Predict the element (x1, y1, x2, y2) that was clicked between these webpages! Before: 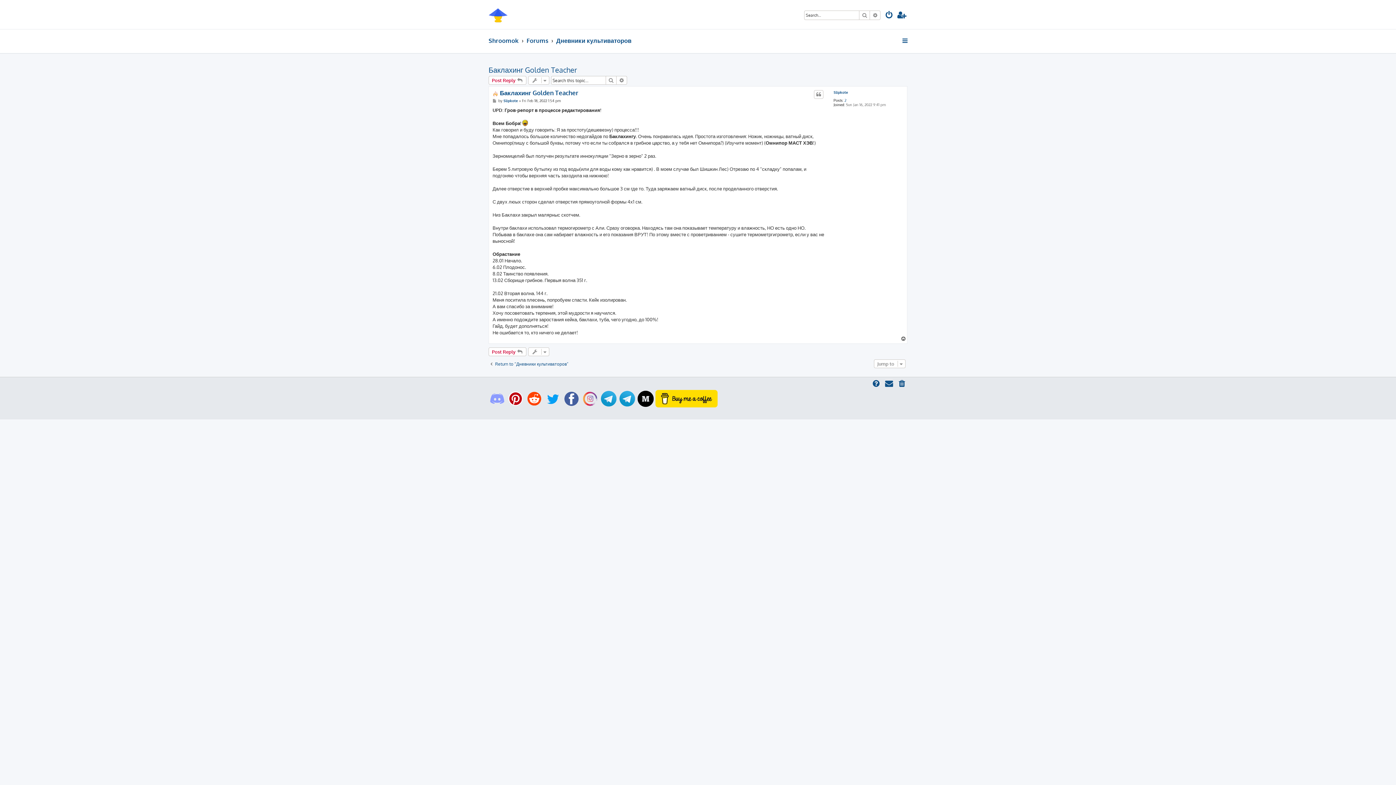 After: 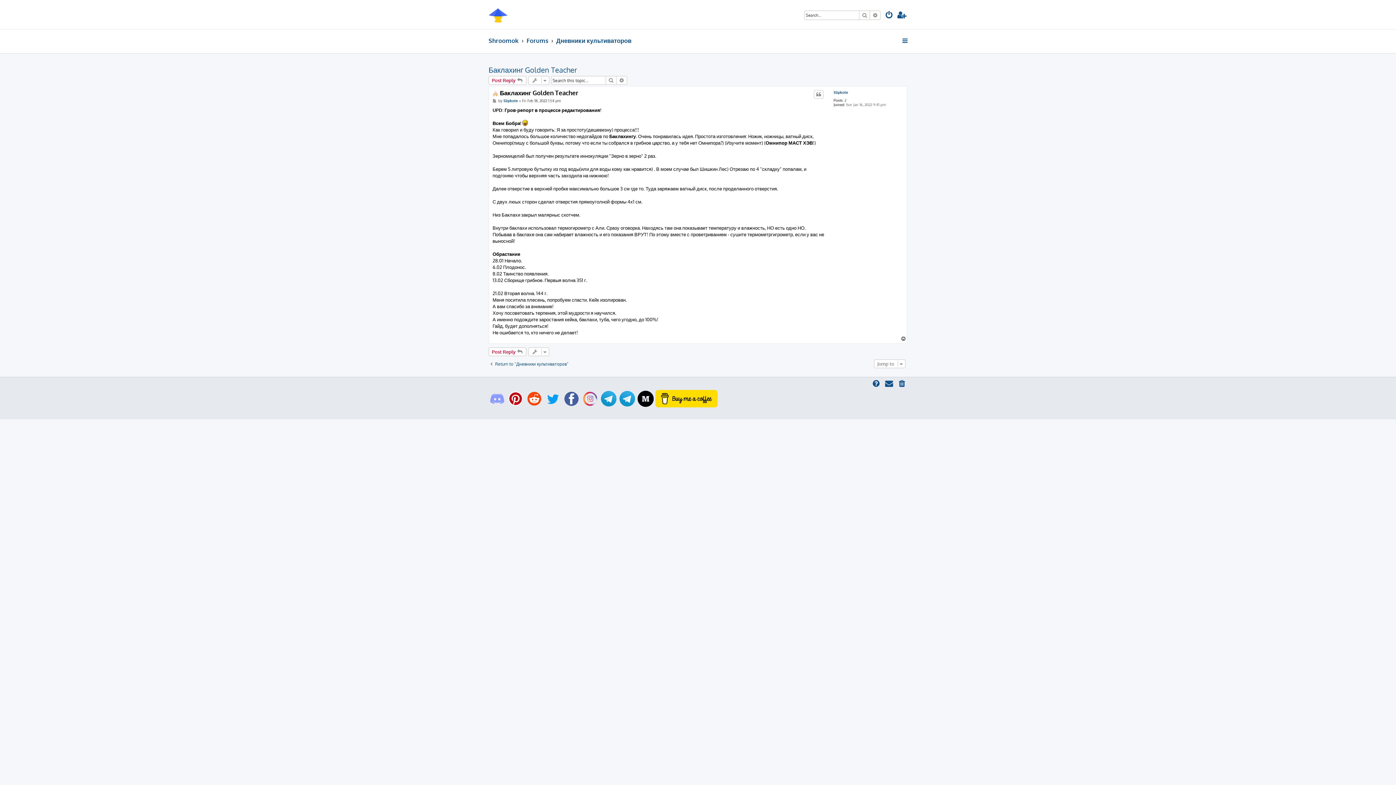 Action: bbox: (500, 89, 578, 96) label: Баклахинг Golden Teacher